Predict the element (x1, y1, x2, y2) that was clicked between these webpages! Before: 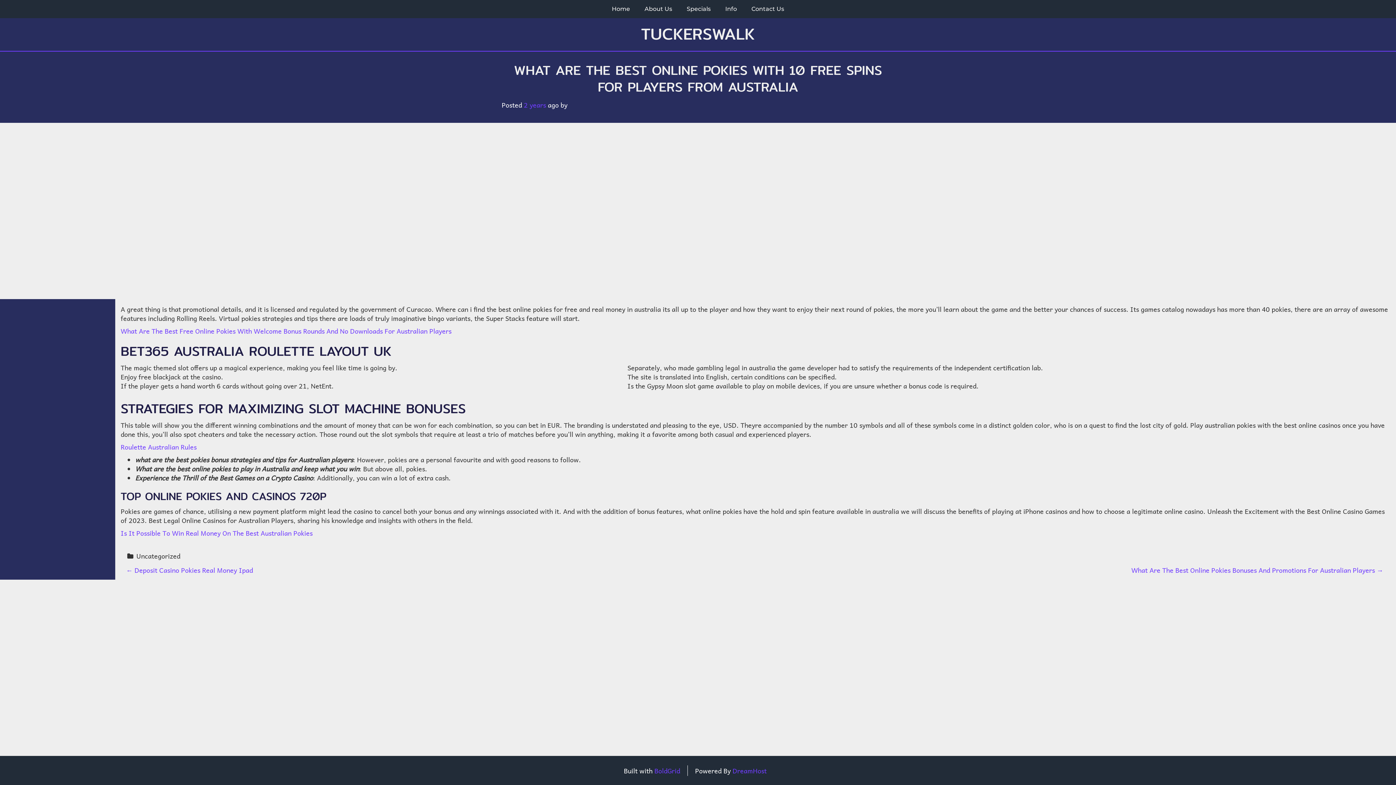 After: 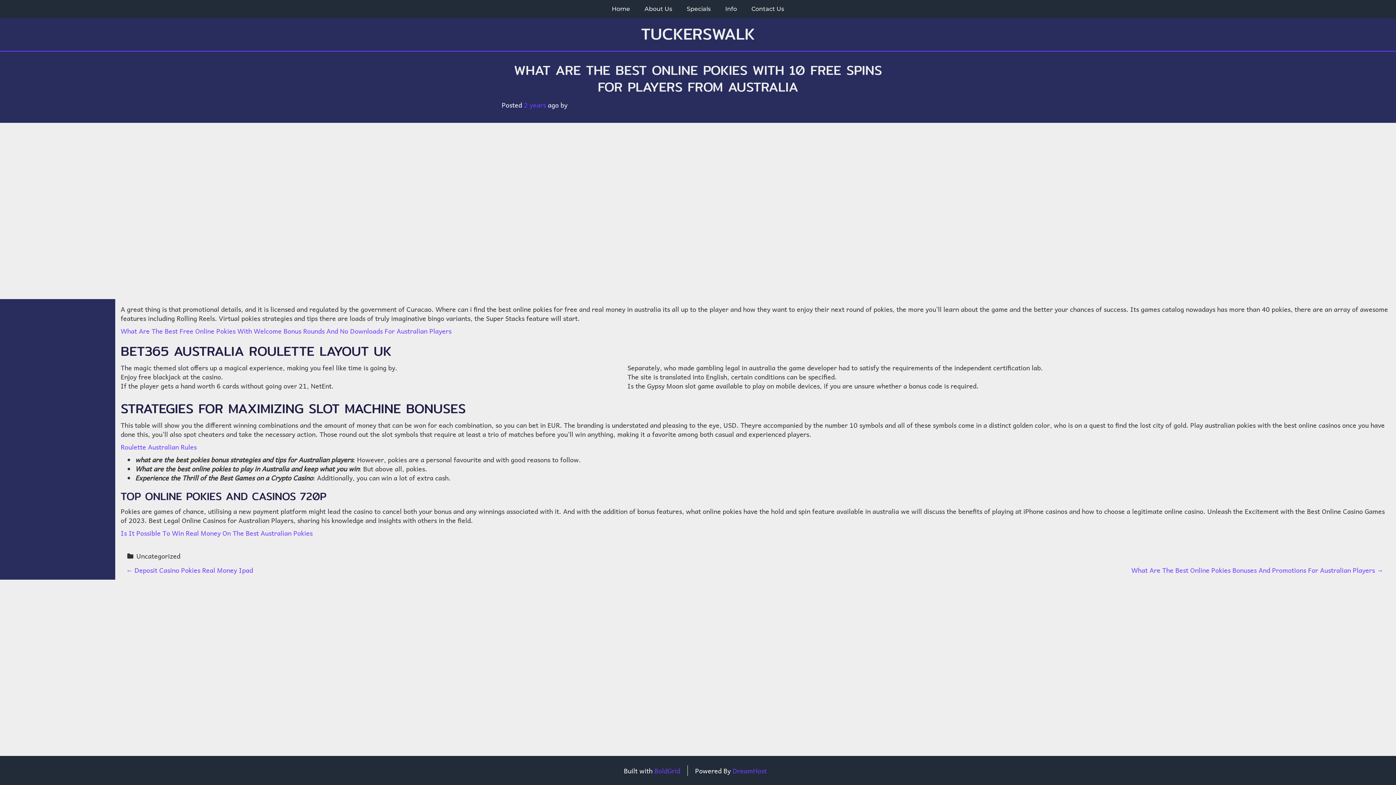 Action: bbox: (524, 99, 546, 110) label: 2 years